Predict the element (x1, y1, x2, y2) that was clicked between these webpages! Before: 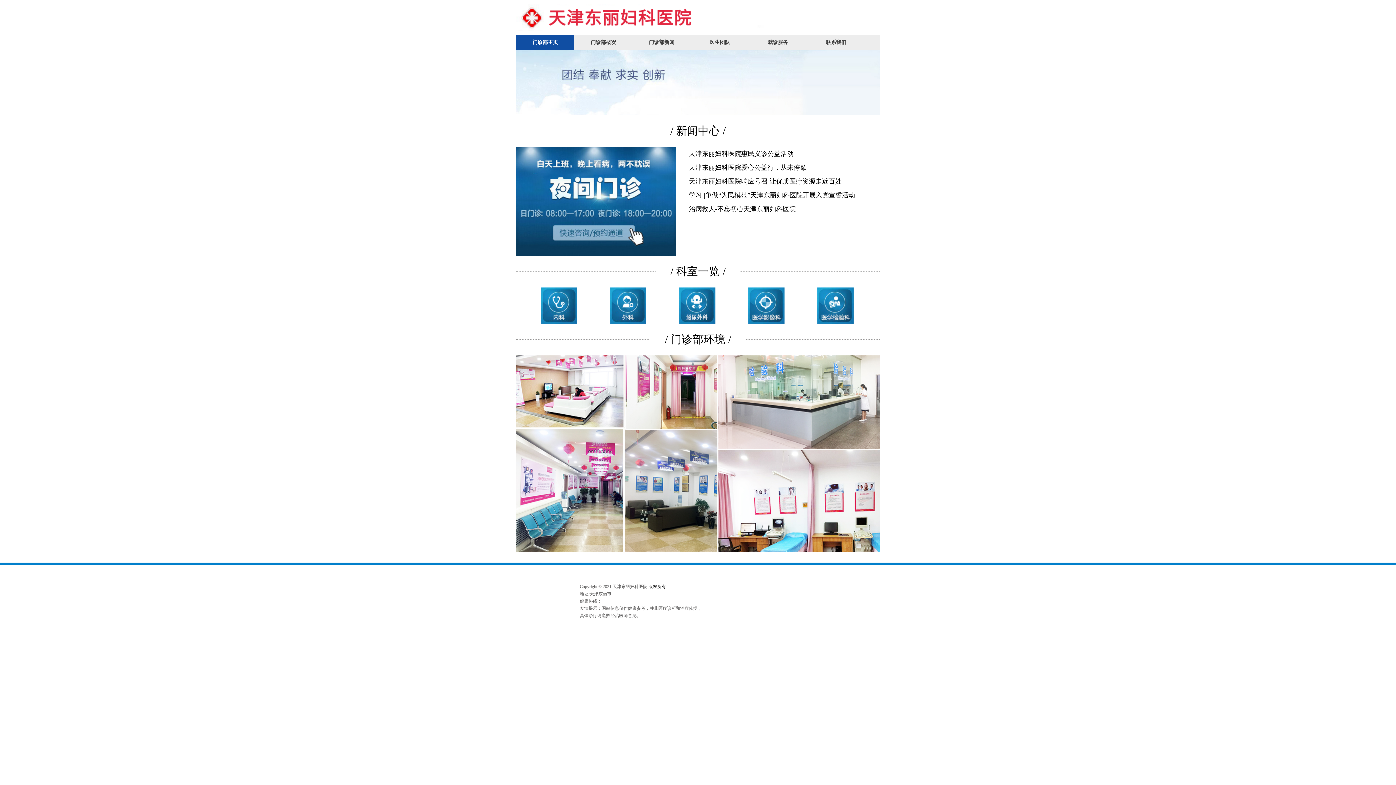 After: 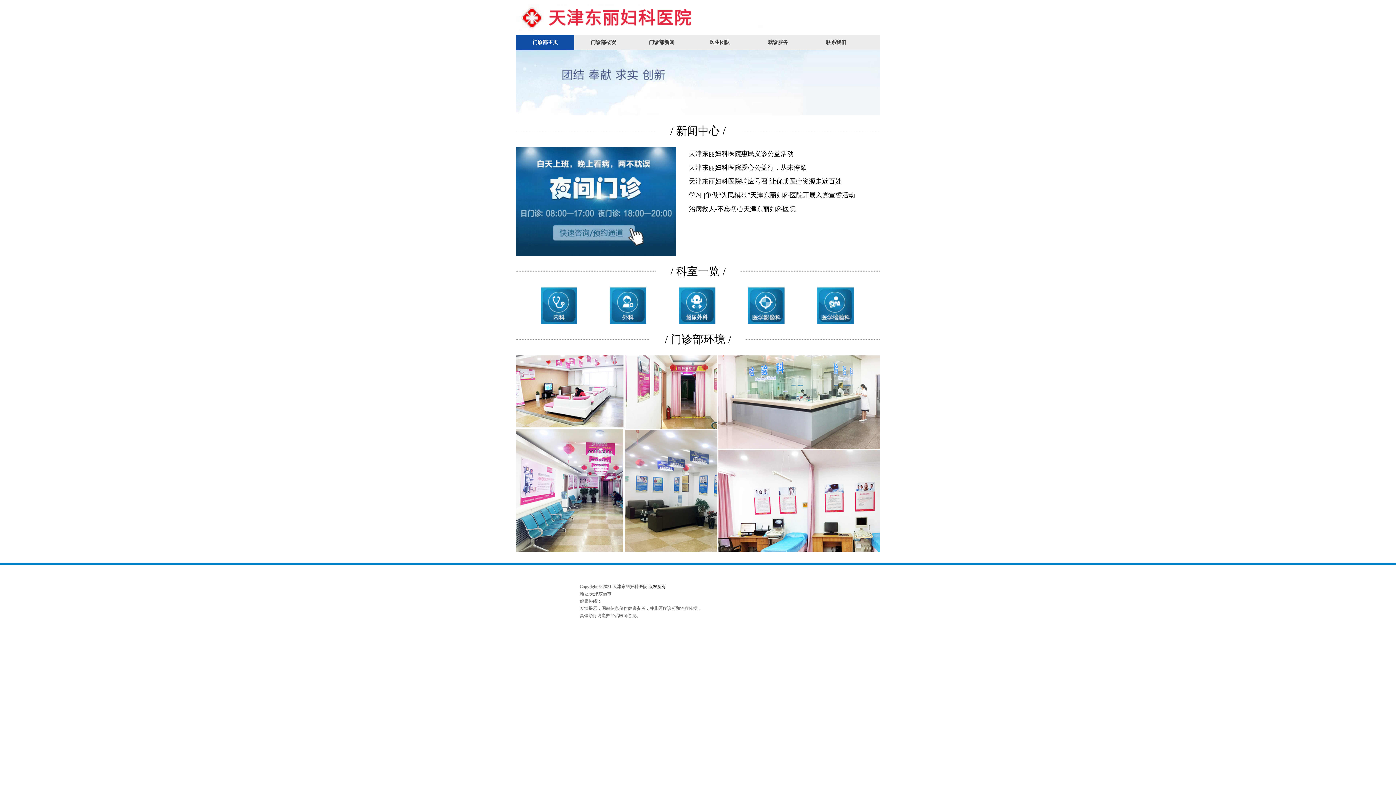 Action: bbox: (872, 302, 880, 314)